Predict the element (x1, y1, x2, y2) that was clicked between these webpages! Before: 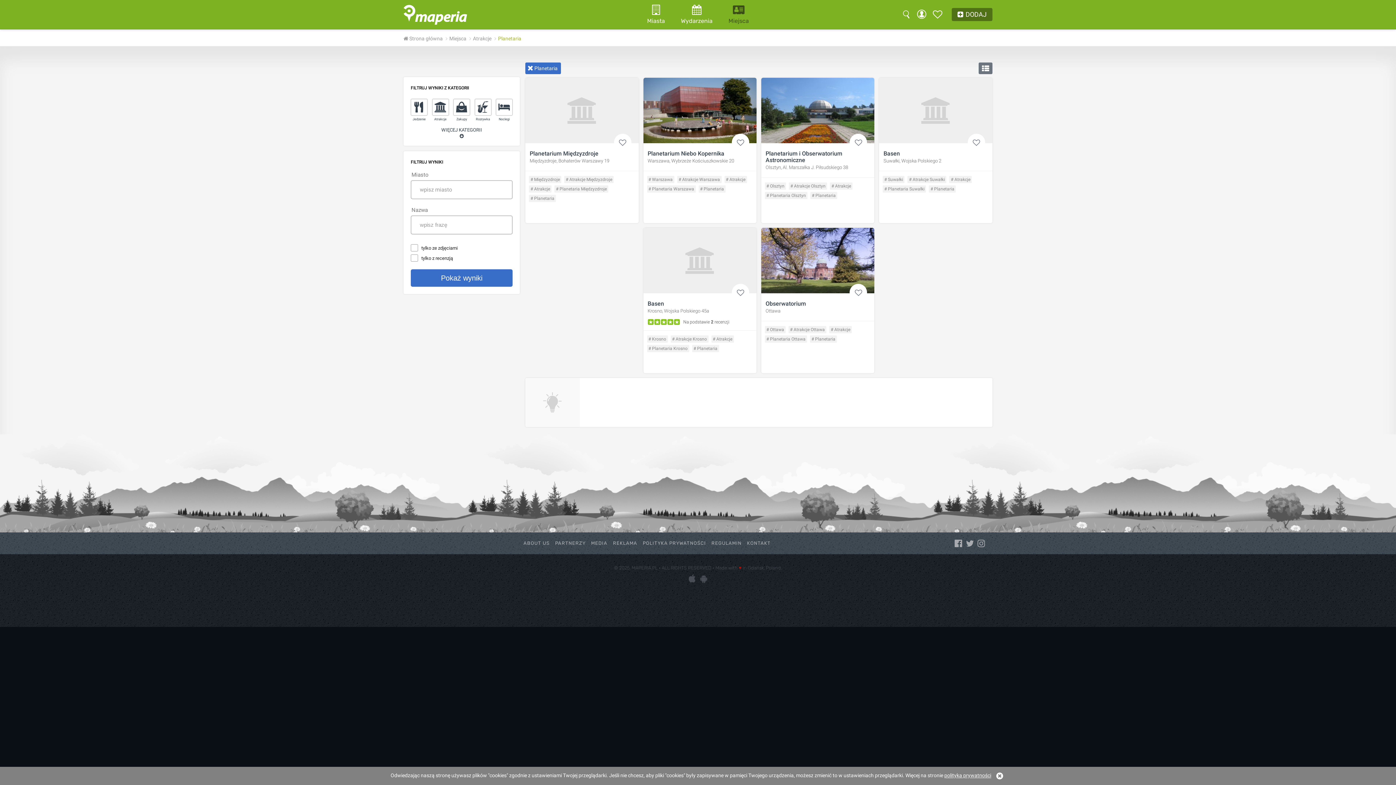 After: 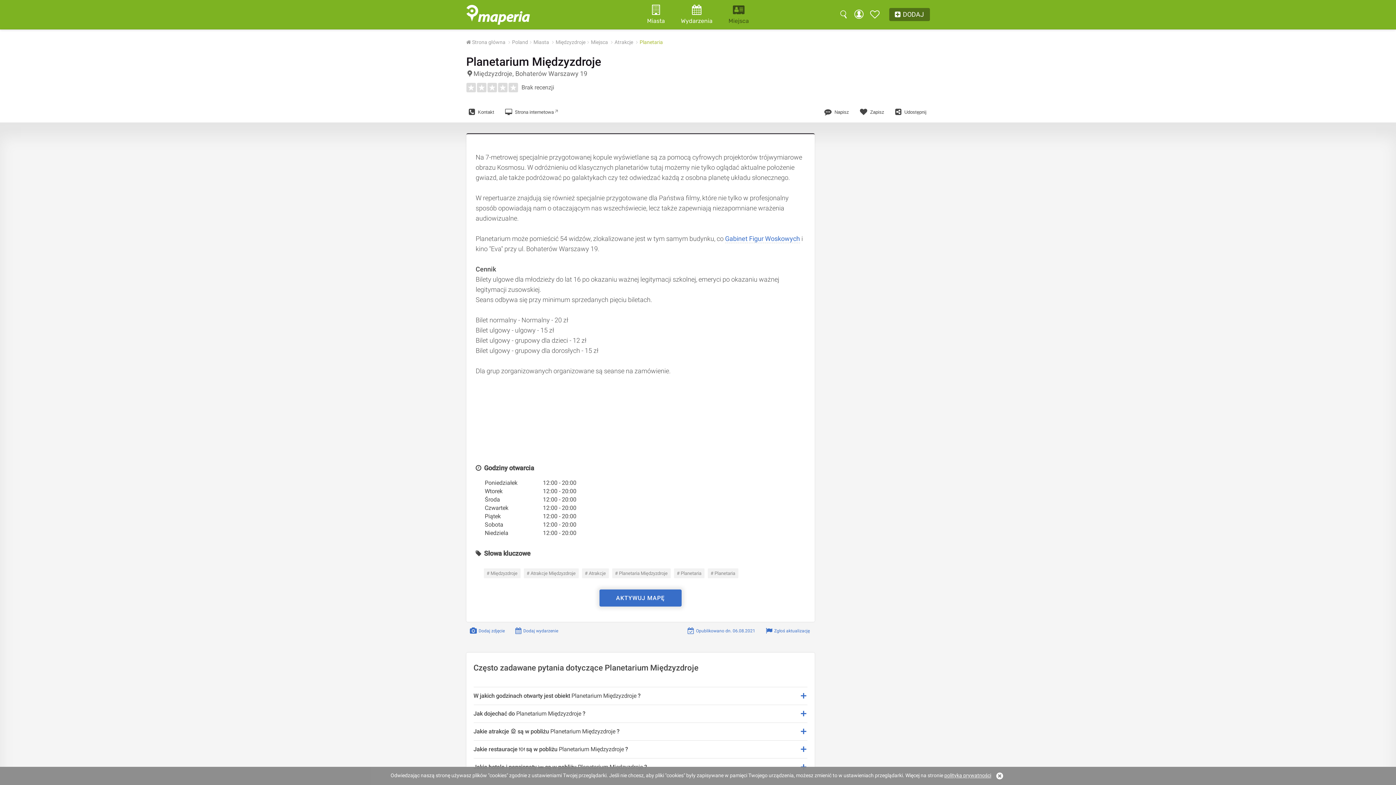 Action: label: Planetarium Międzyzdroje bbox: (529, 150, 634, 157)